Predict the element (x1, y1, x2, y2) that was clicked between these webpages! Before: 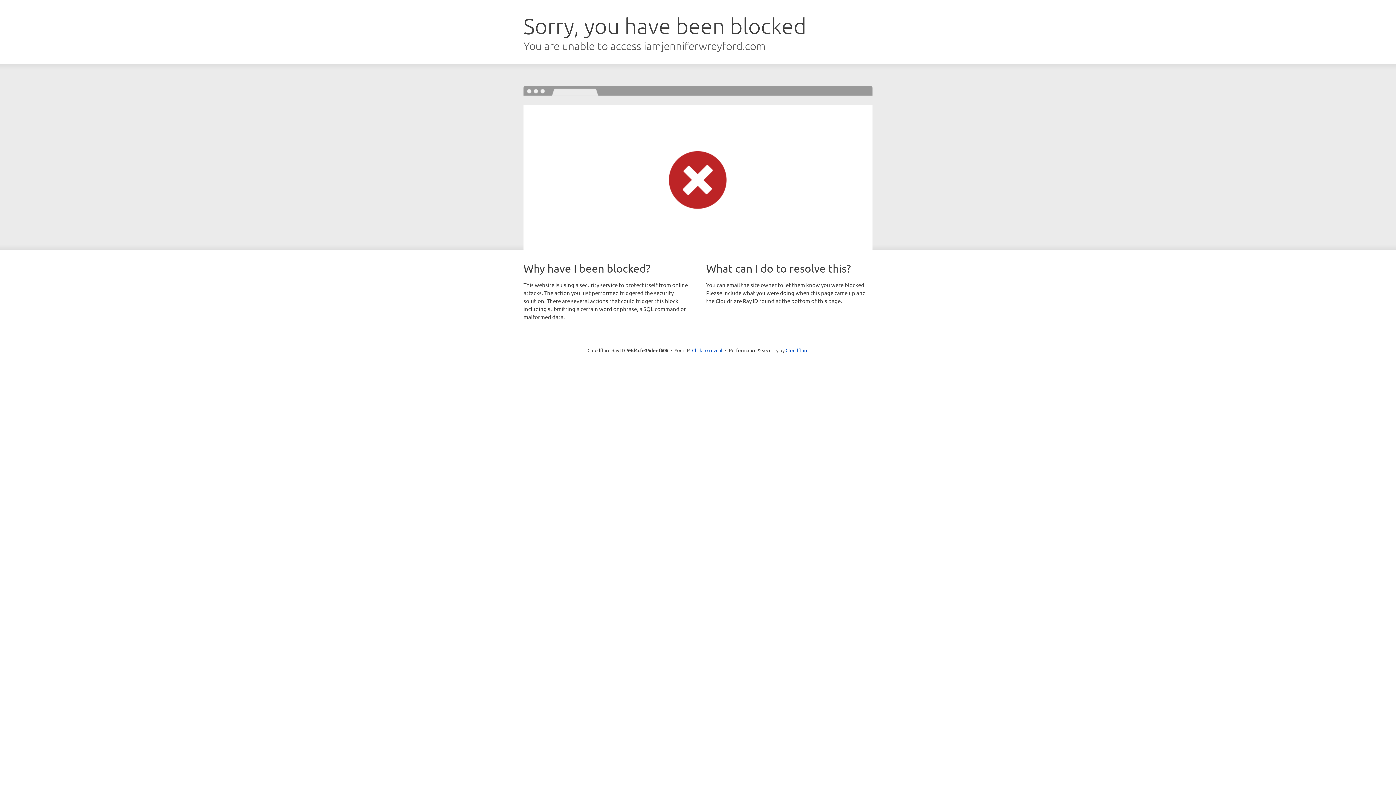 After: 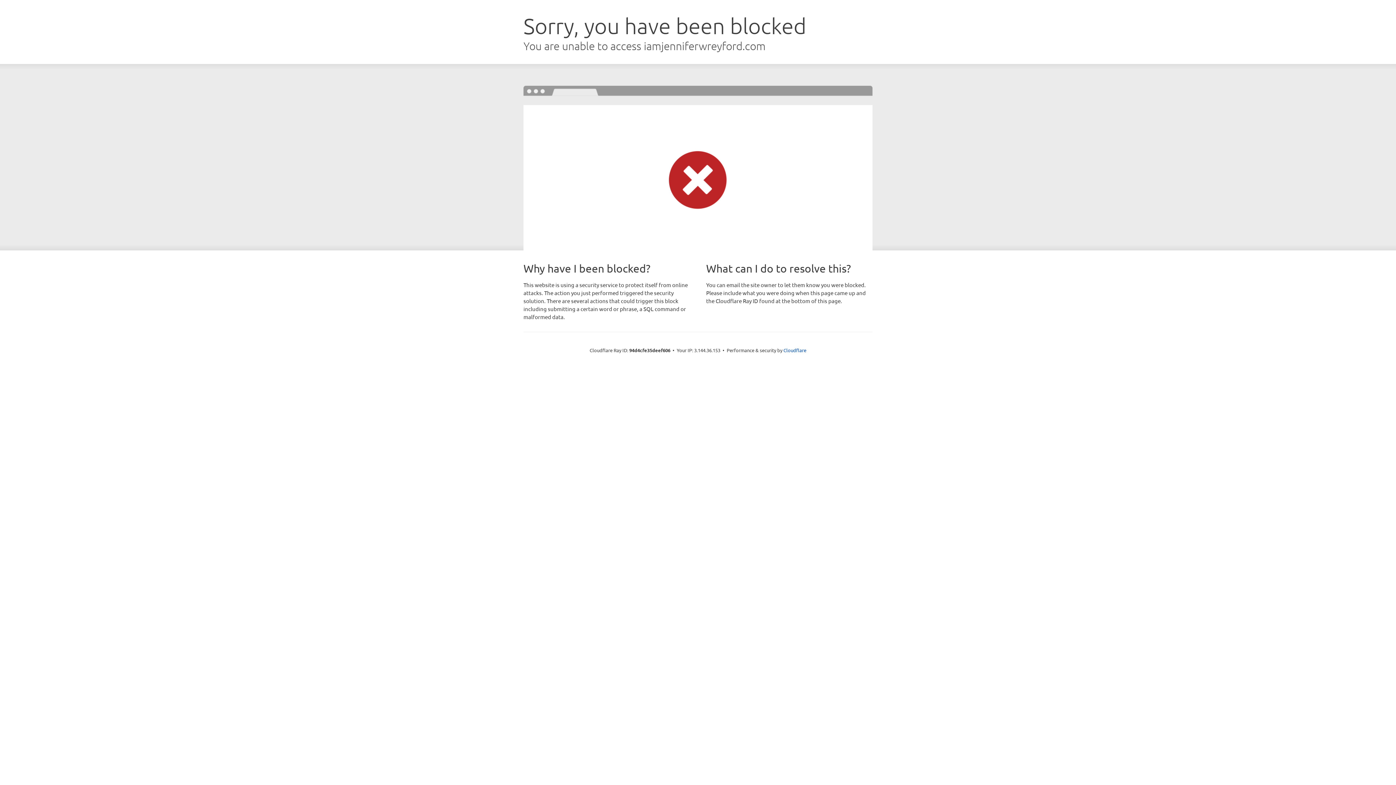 Action: bbox: (692, 346, 722, 353) label: Click to reveal